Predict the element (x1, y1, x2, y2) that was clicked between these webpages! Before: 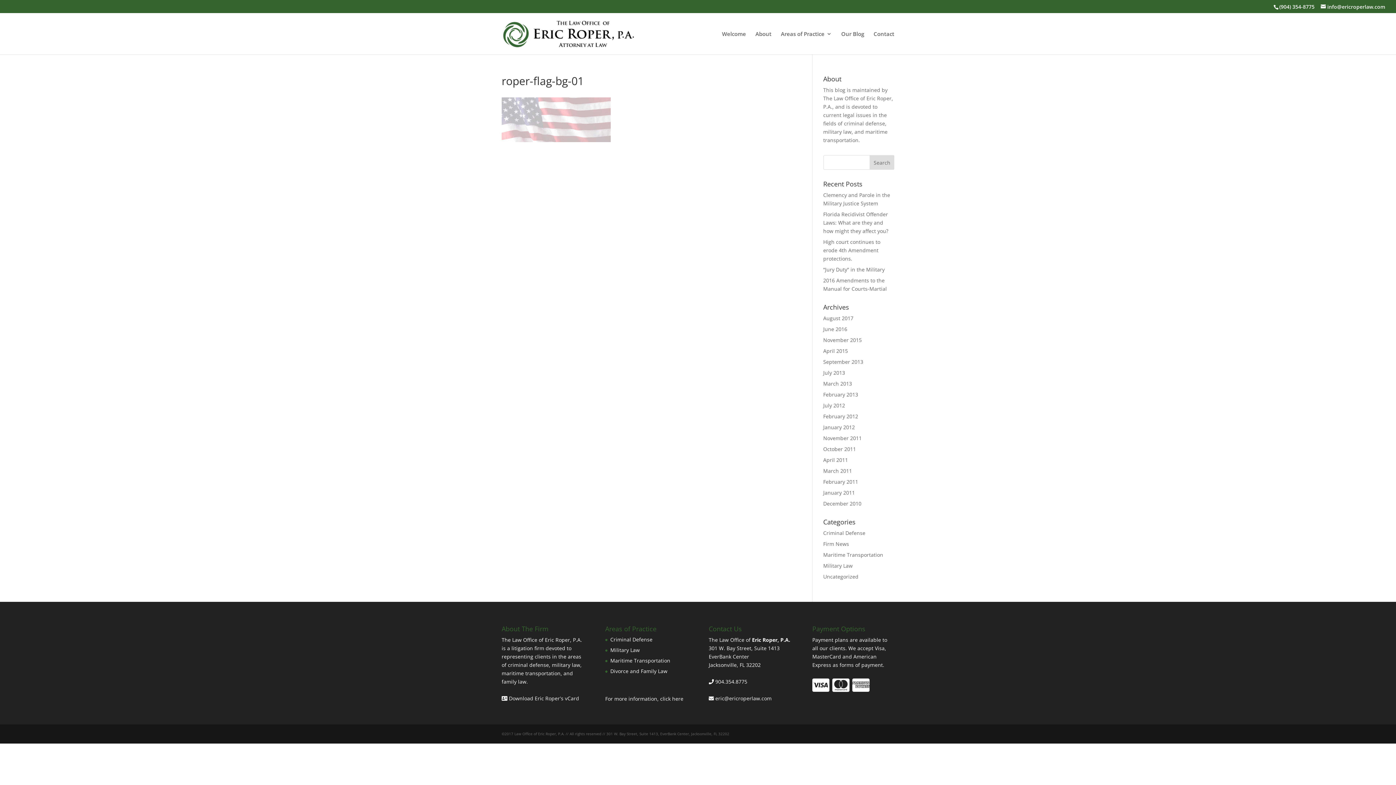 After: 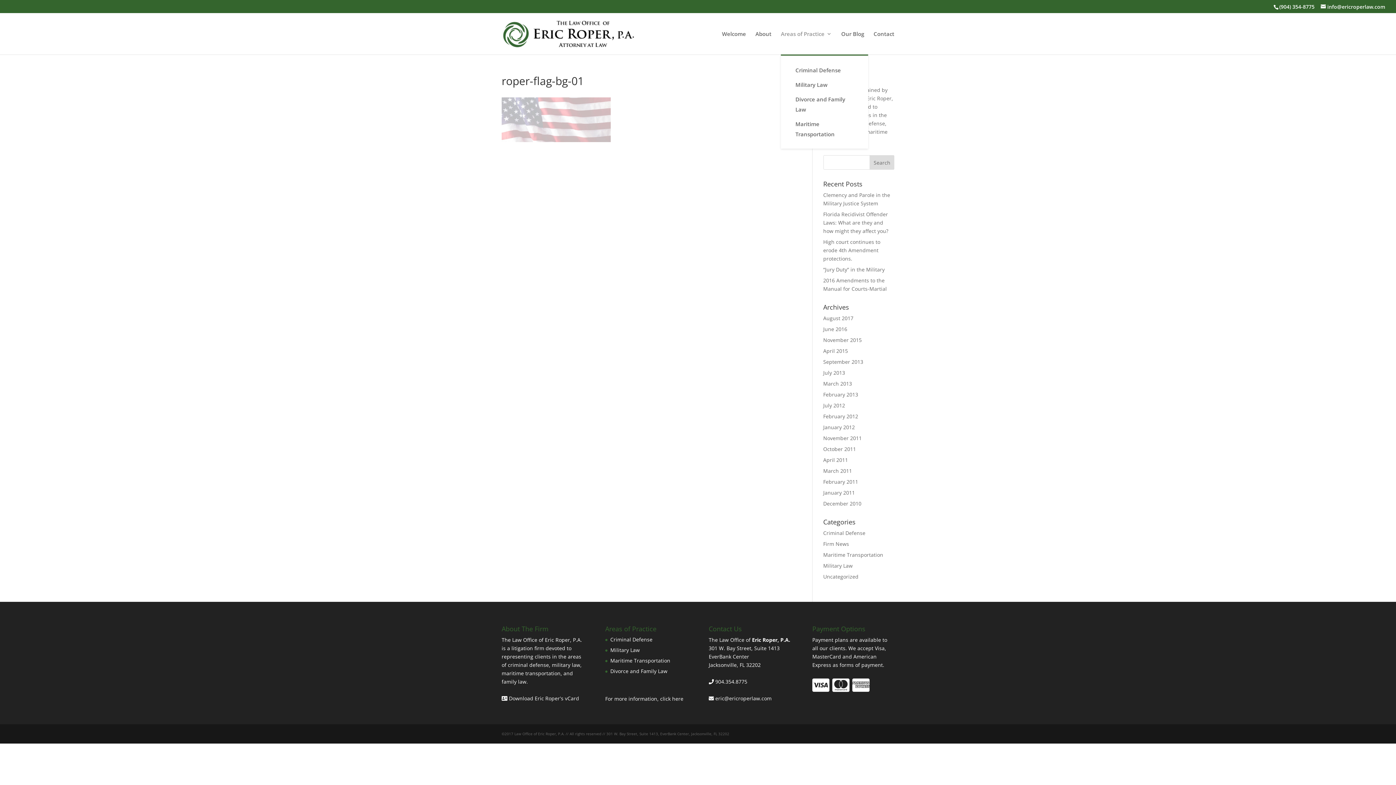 Action: label: Areas of Practice bbox: (781, 31, 832, 54)